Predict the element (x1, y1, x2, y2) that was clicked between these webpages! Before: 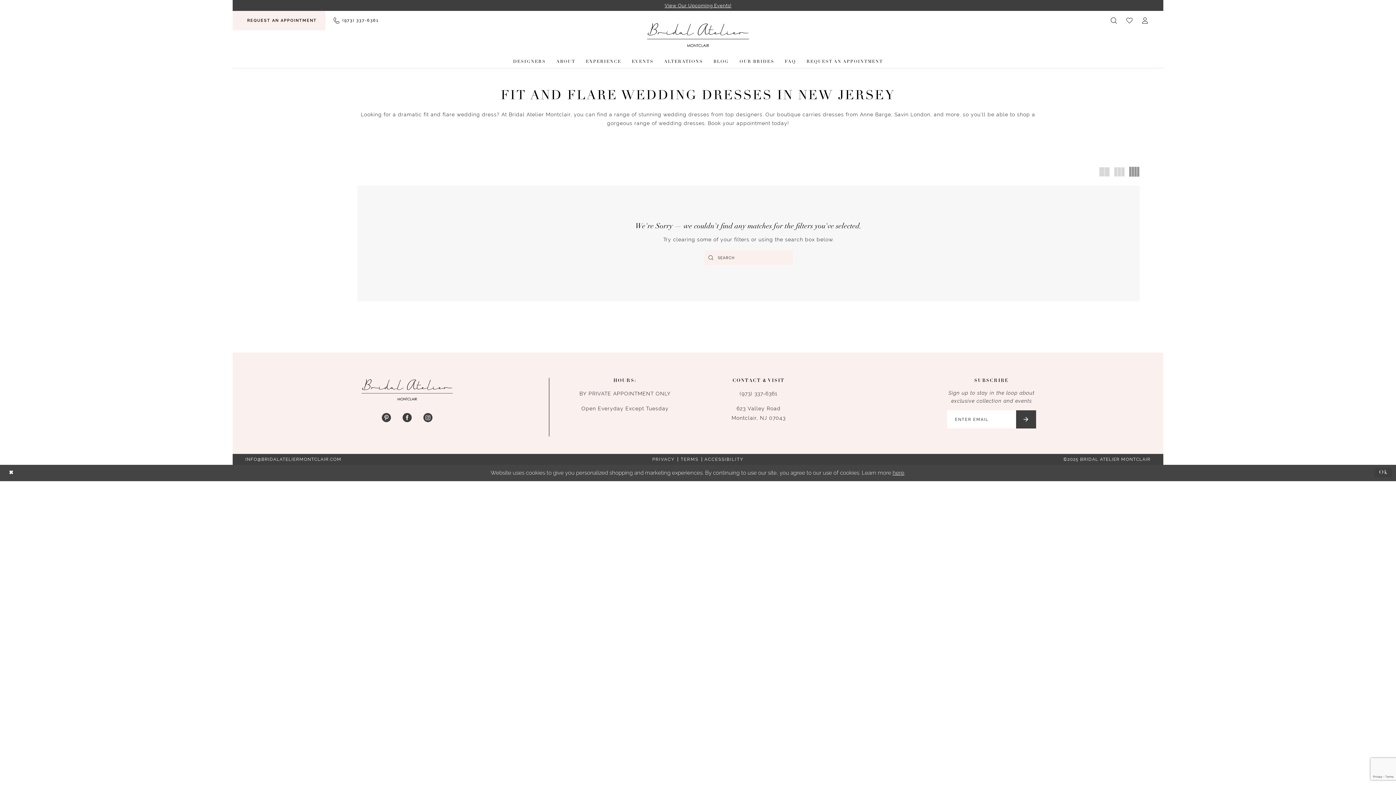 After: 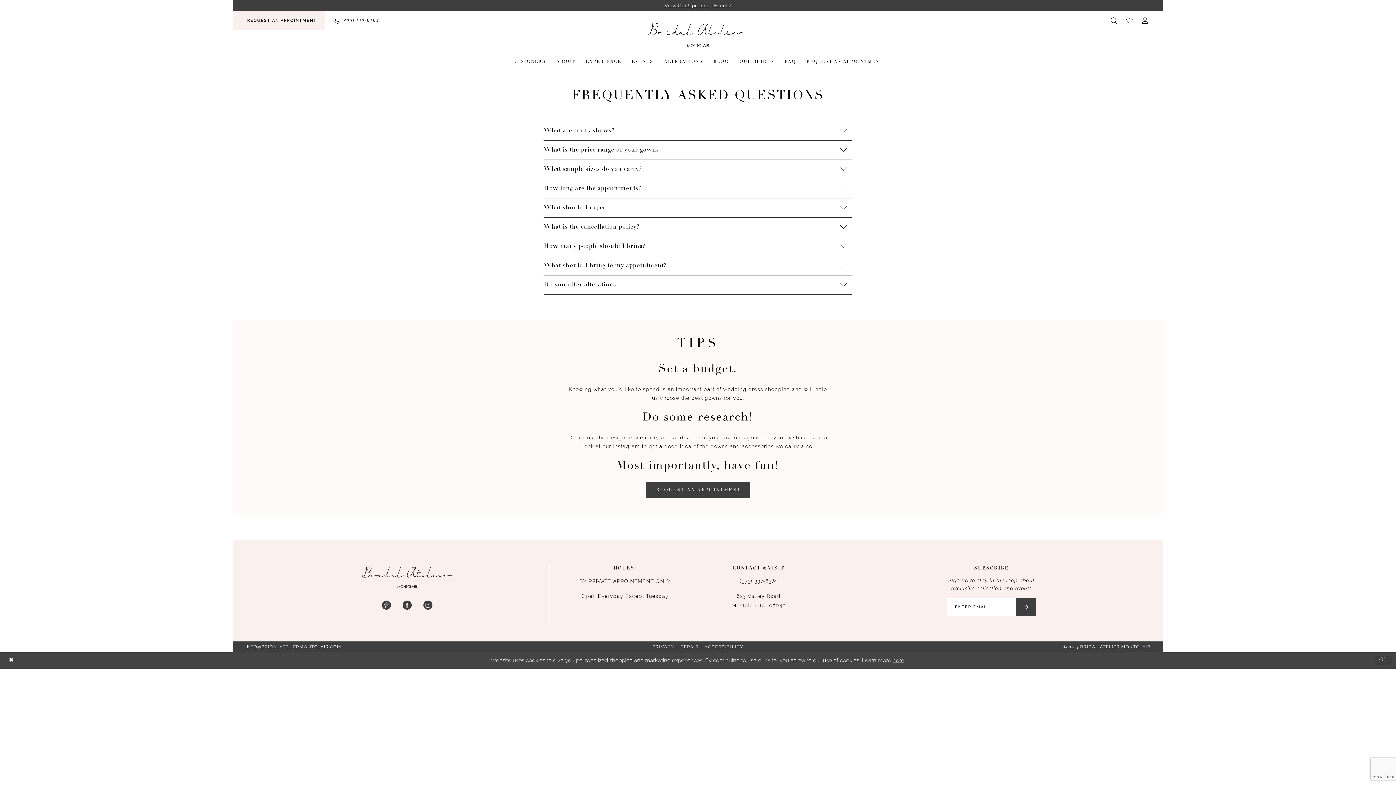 Action: bbox: (780, 55, 800, 67) label: FAQ